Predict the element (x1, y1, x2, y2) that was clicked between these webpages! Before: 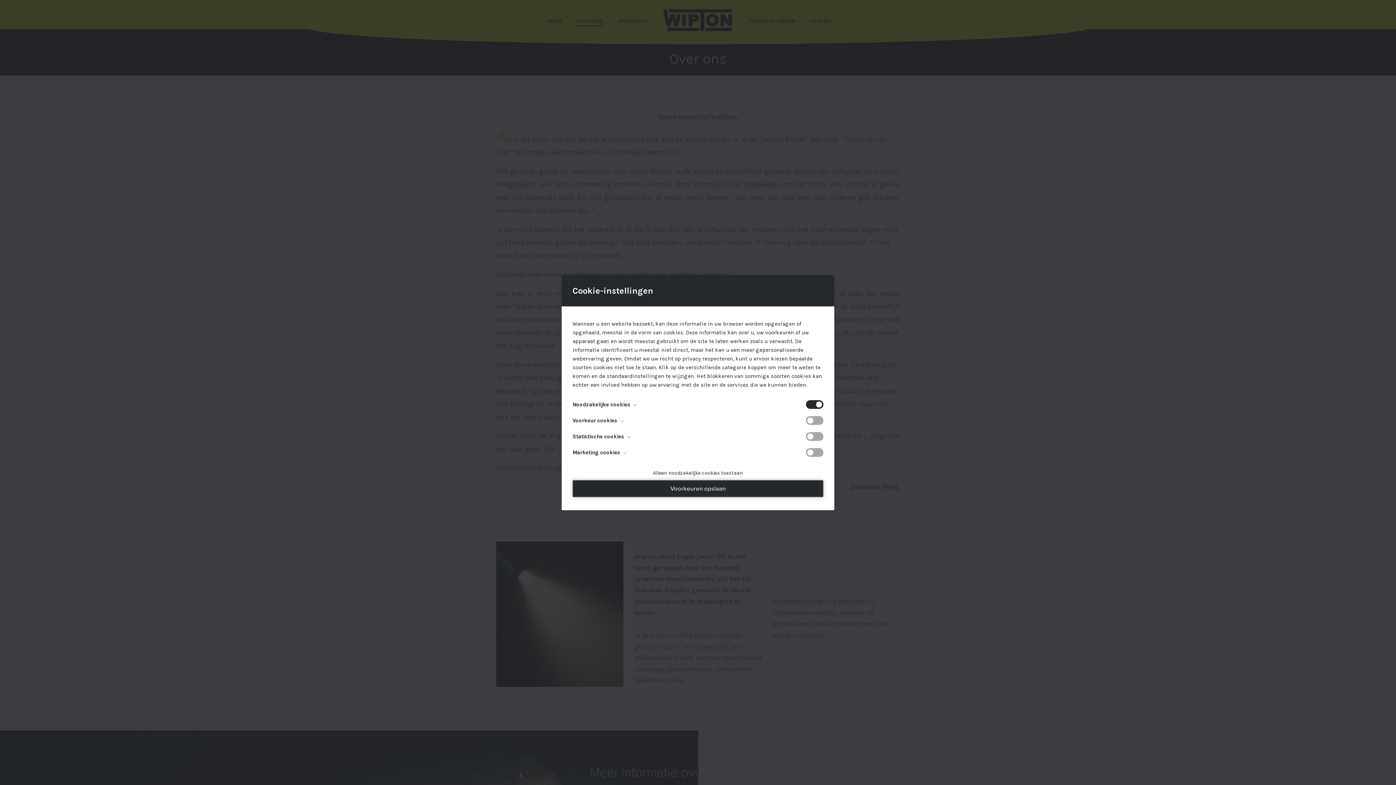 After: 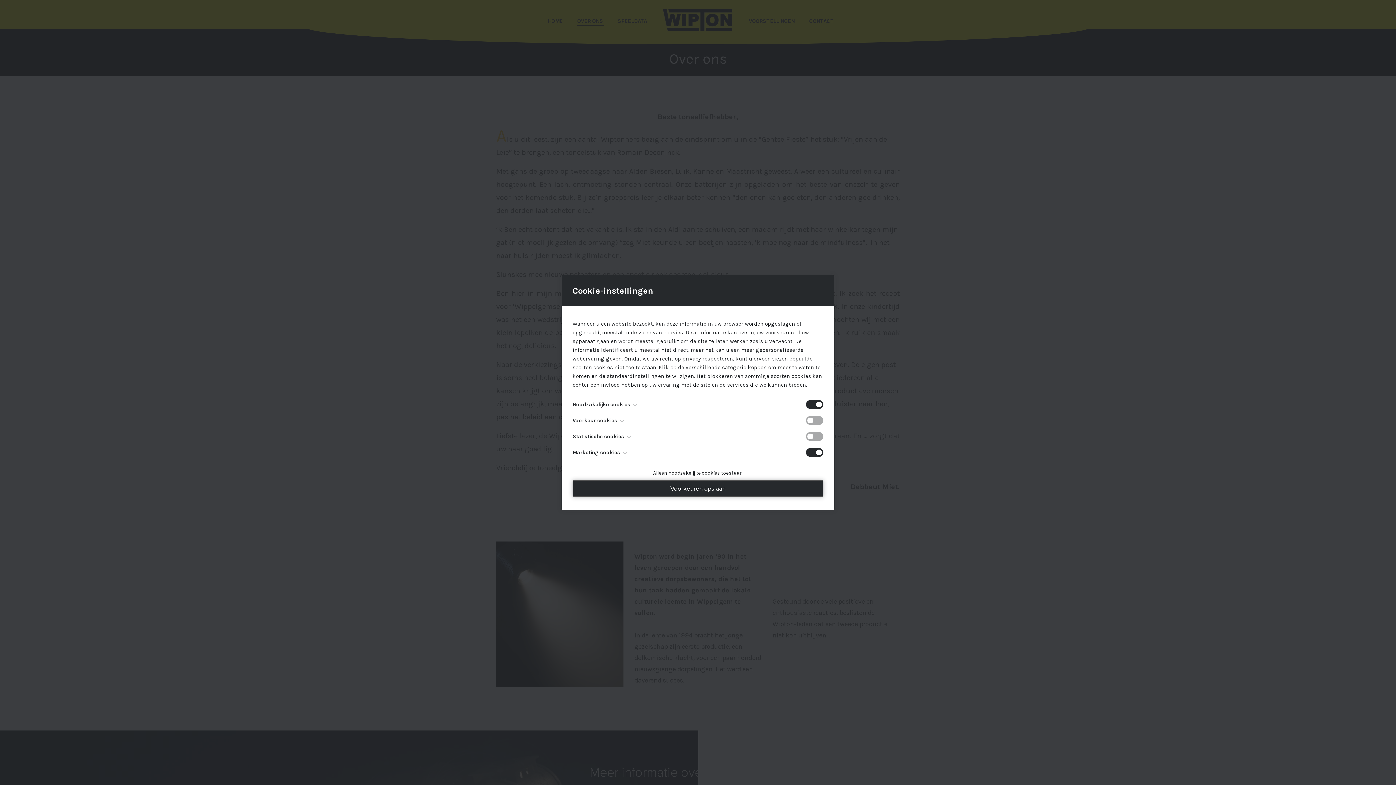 Action: label: Toggle cookie compliance bbox: (806, 448, 823, 456)